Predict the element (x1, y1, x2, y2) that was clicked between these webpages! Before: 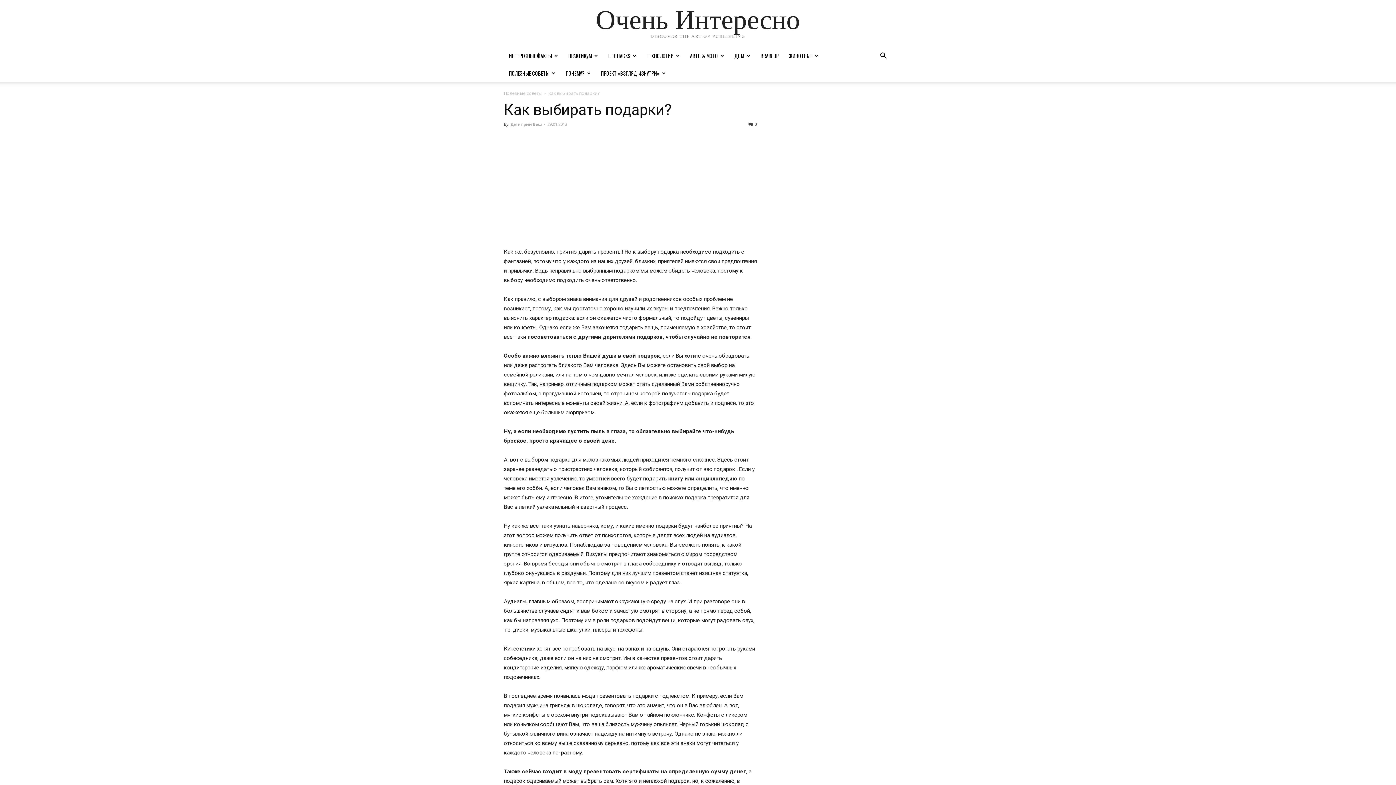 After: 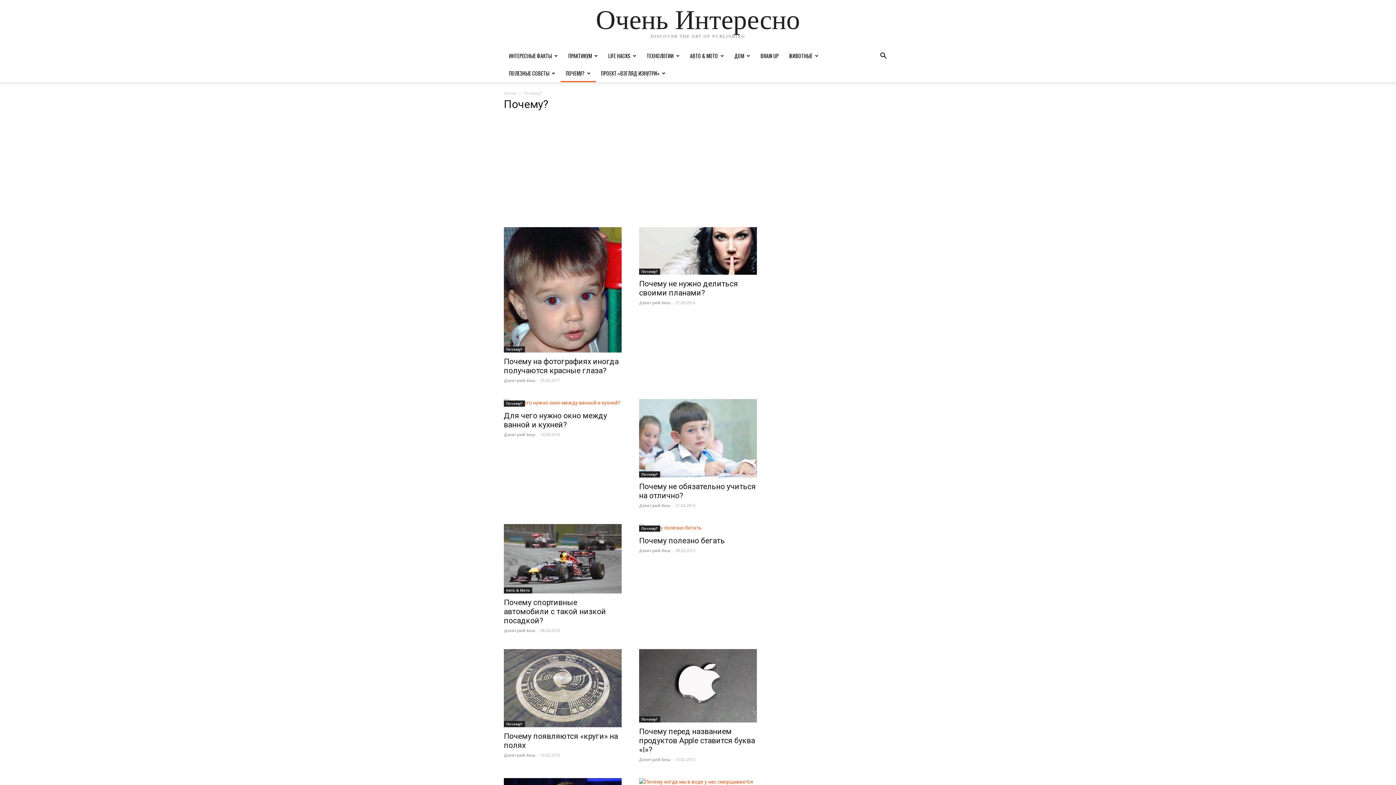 Action: label: ПОЧЕМУ? bbox: (560, 64, 596, 82)